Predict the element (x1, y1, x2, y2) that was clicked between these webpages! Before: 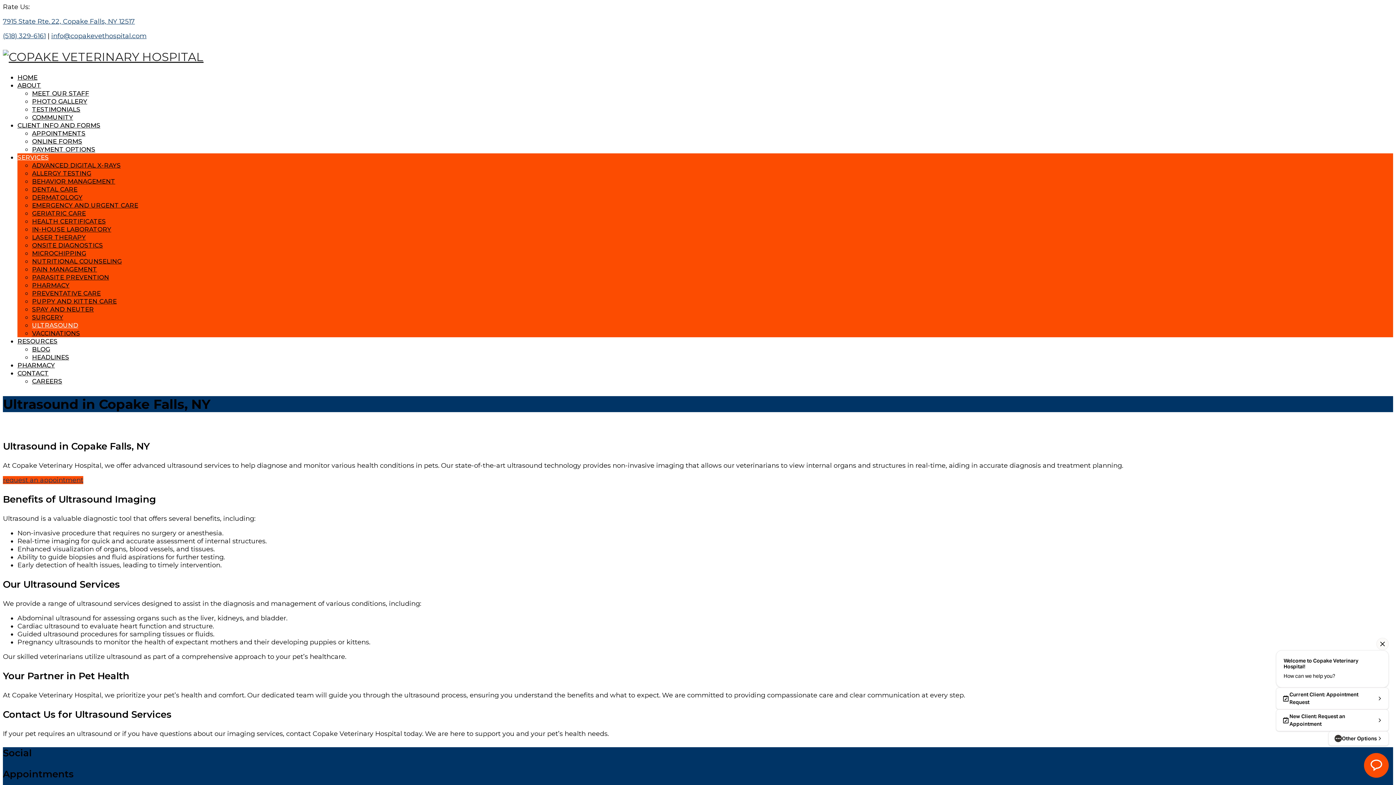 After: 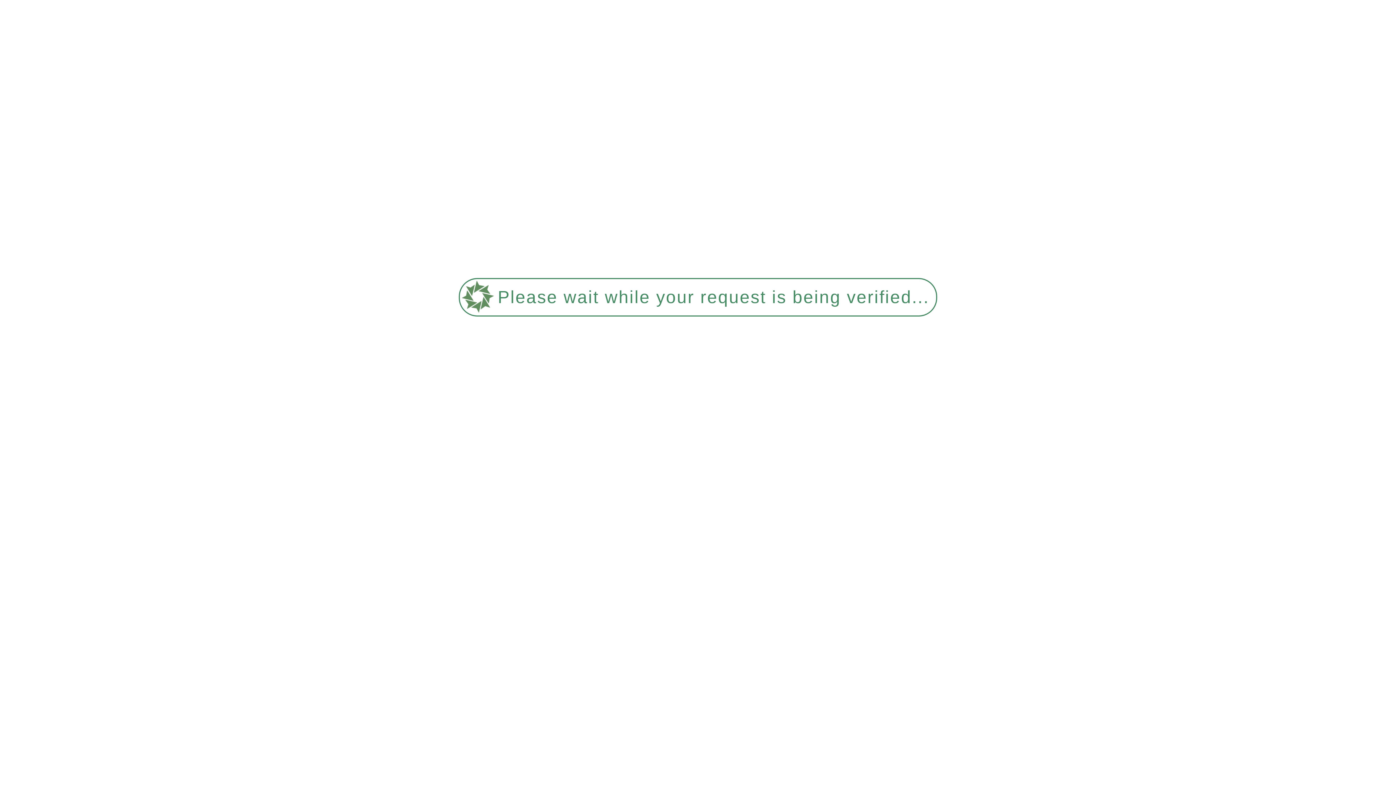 Action: label: SPAY AND NEUTER bbox: (32, 305, 93, 313)